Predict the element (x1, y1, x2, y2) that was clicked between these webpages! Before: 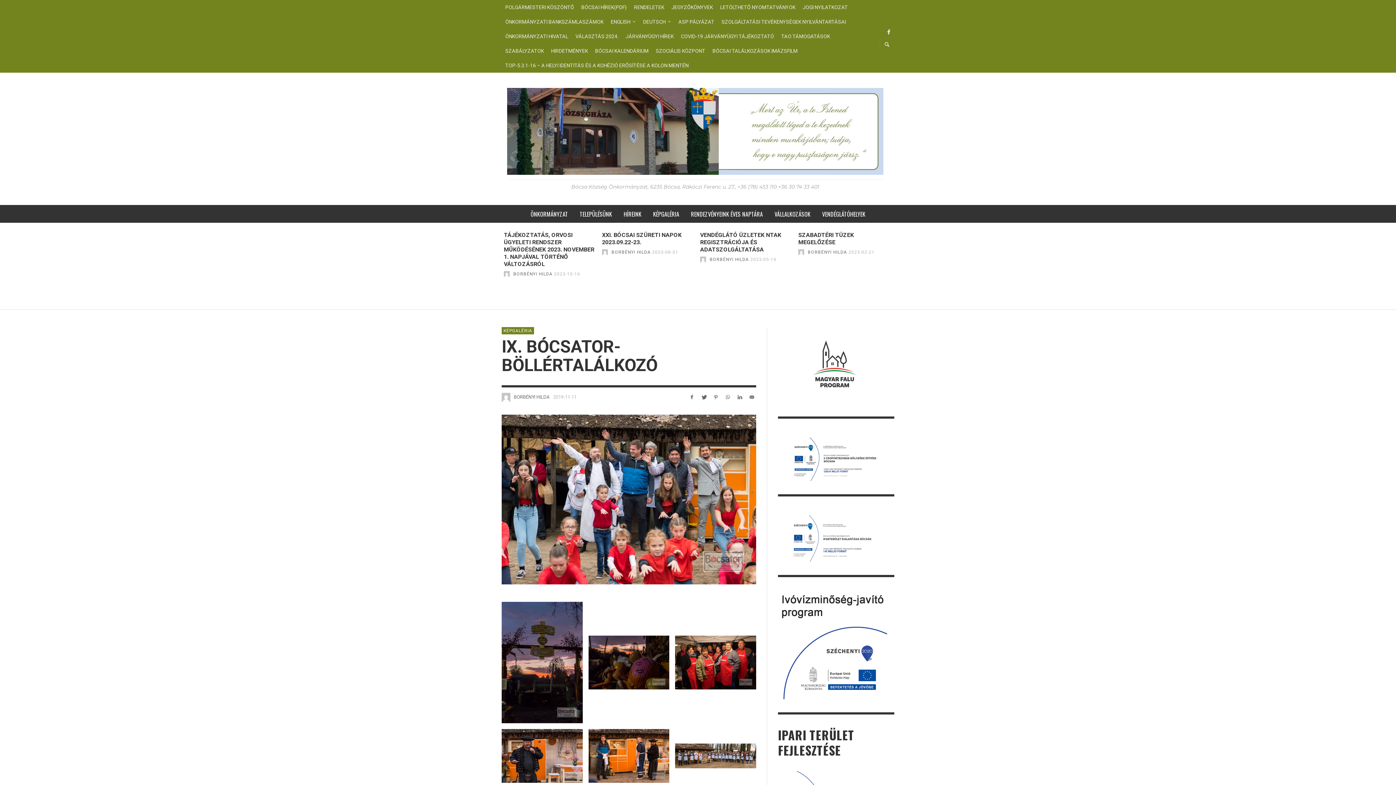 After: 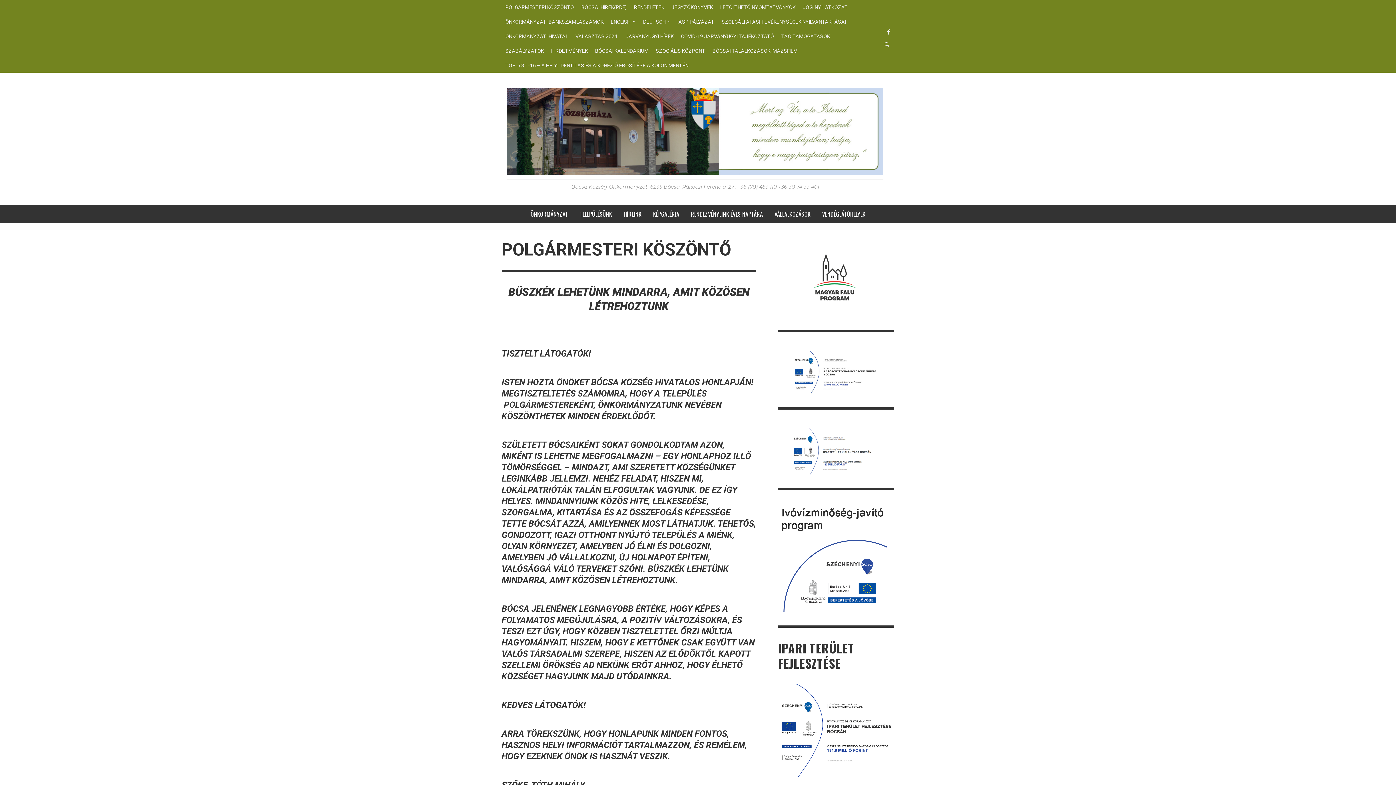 Action: bbox: (501, 0, 577, 14) label: POLGÁRMESTERI KÖSZÖNTŐ